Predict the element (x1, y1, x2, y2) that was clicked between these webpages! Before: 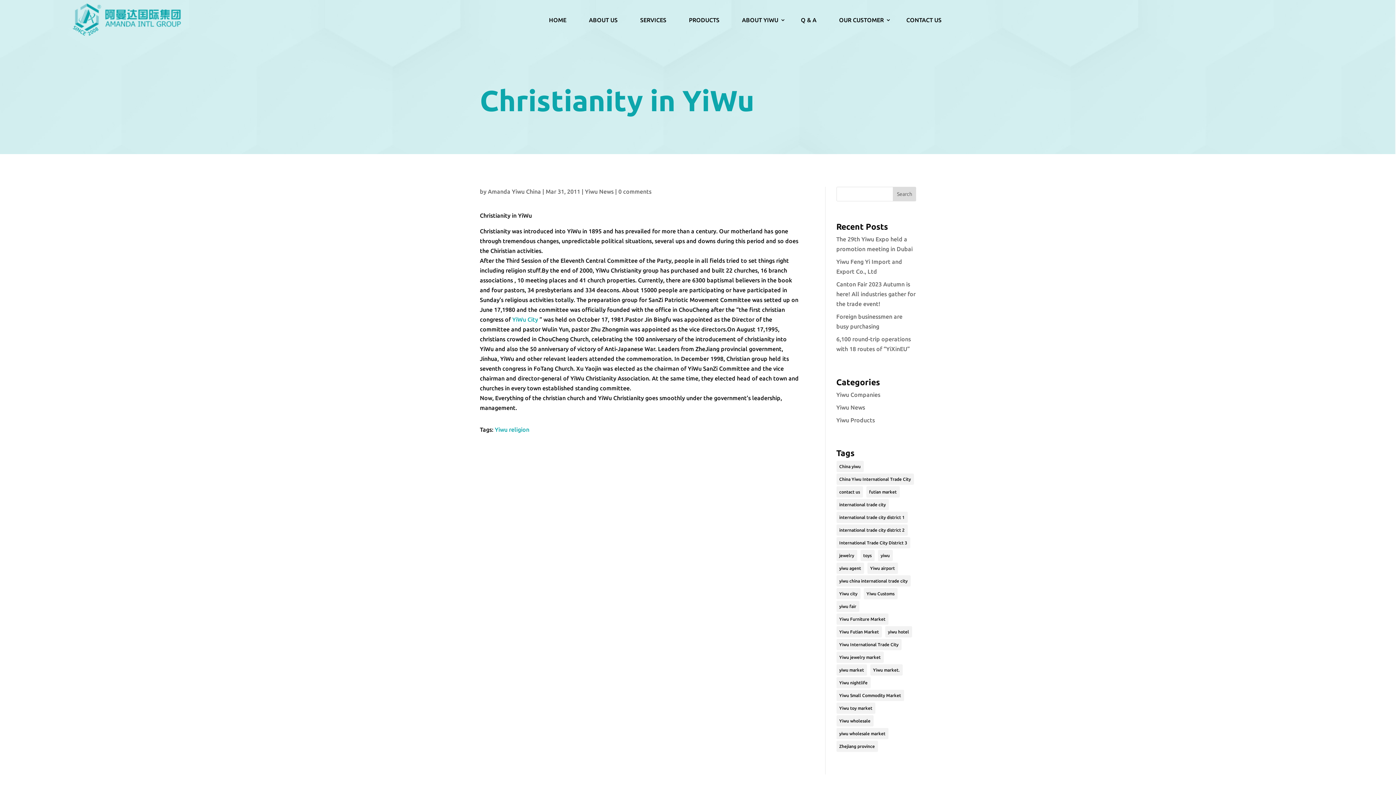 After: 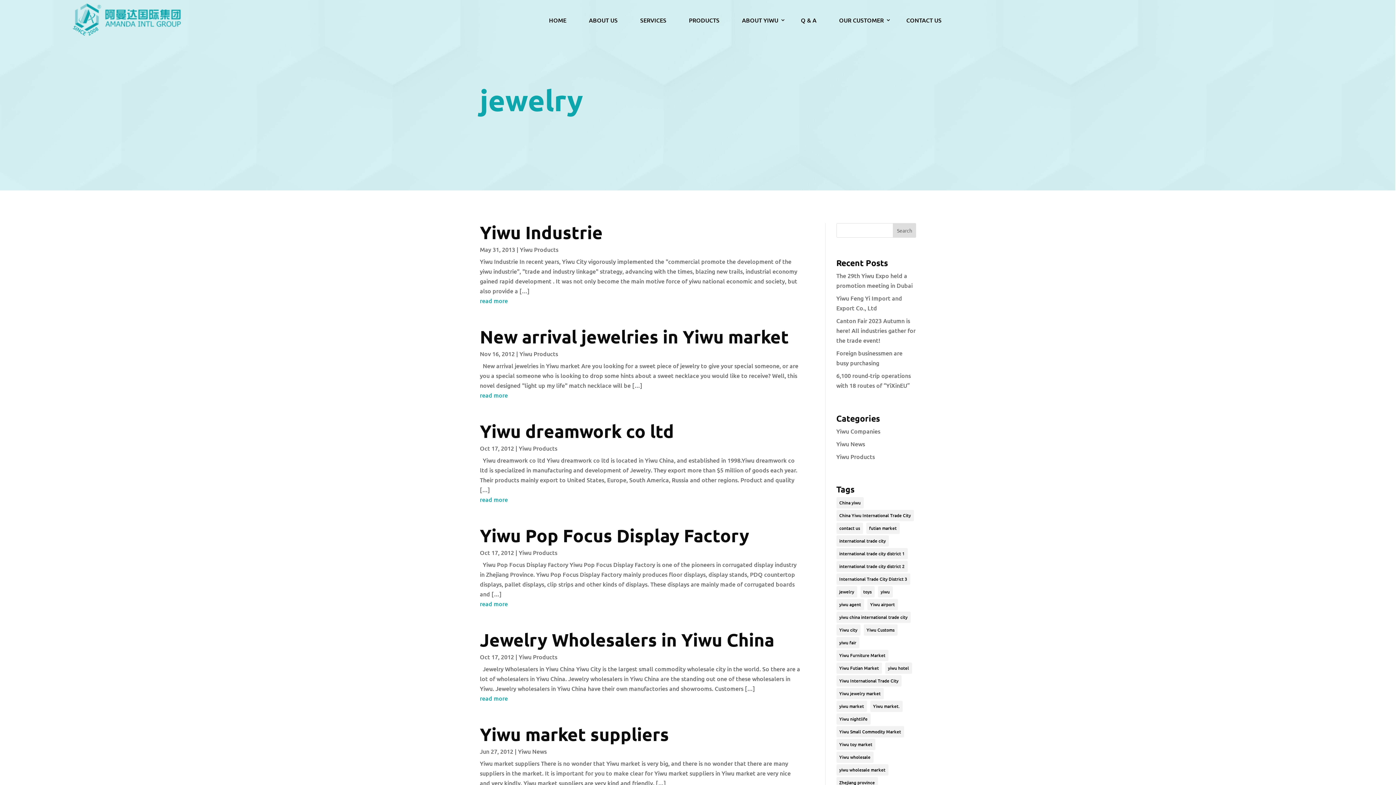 Action: label: jewelry (10 items) bbox: (836, 550, 857, 561)